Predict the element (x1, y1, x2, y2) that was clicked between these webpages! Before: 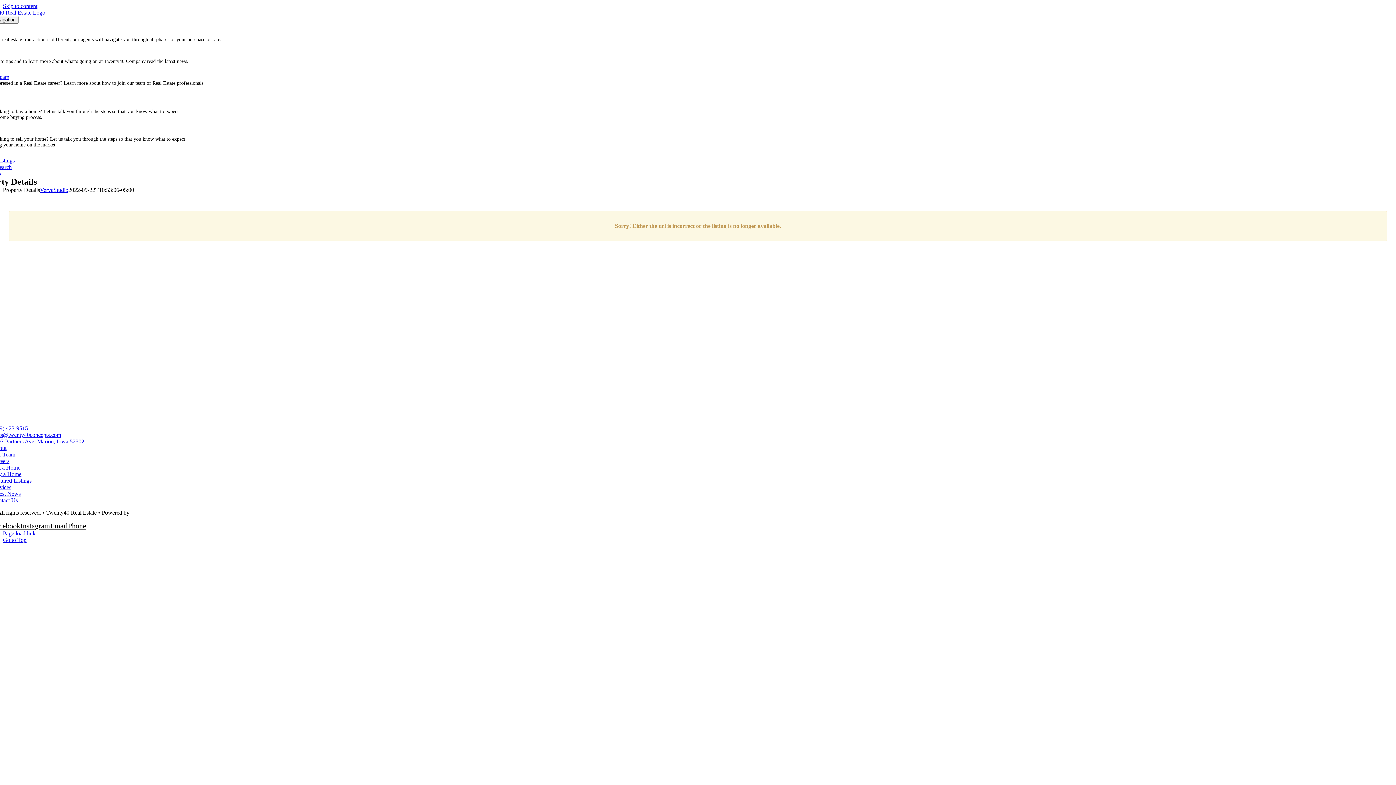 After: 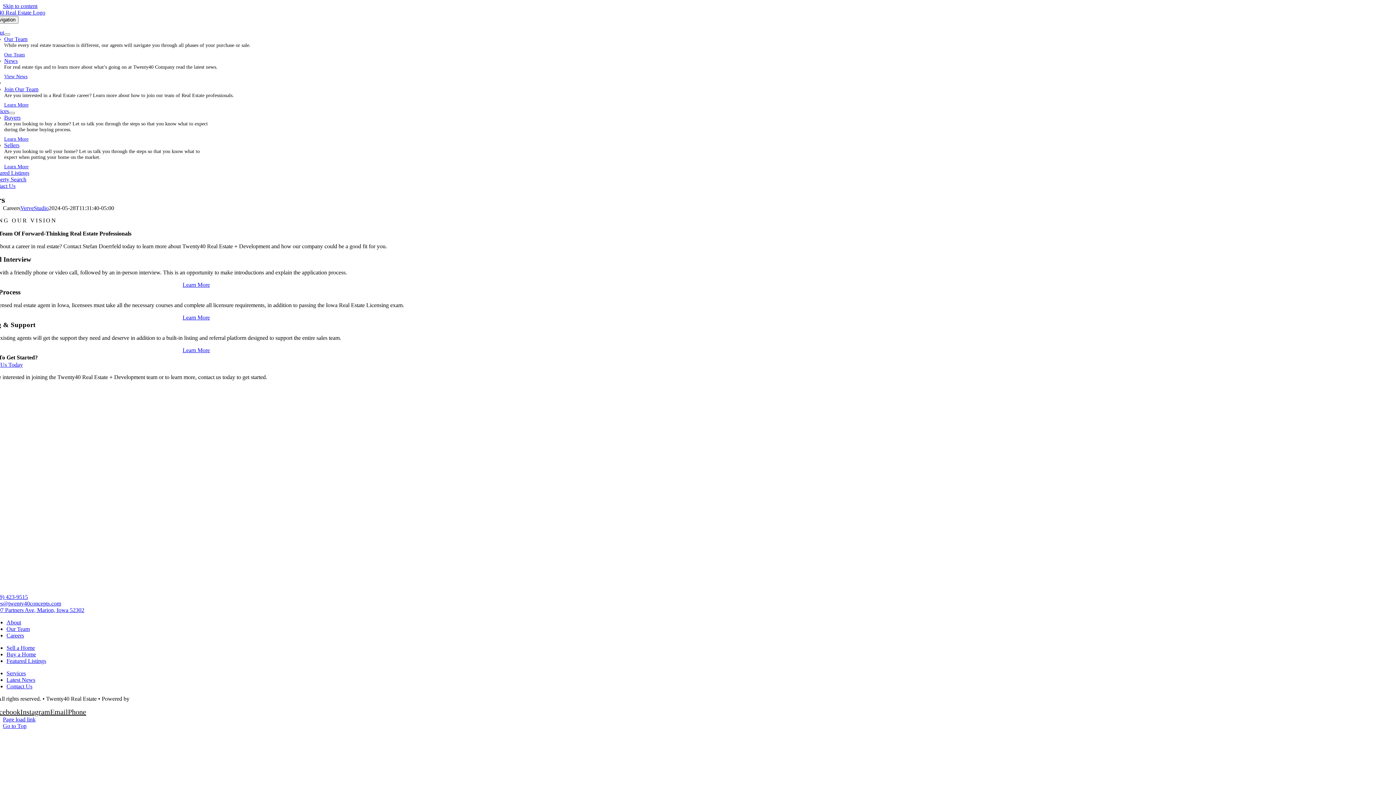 Action: label: Careers bbox: (-8, 458, 9, 464)